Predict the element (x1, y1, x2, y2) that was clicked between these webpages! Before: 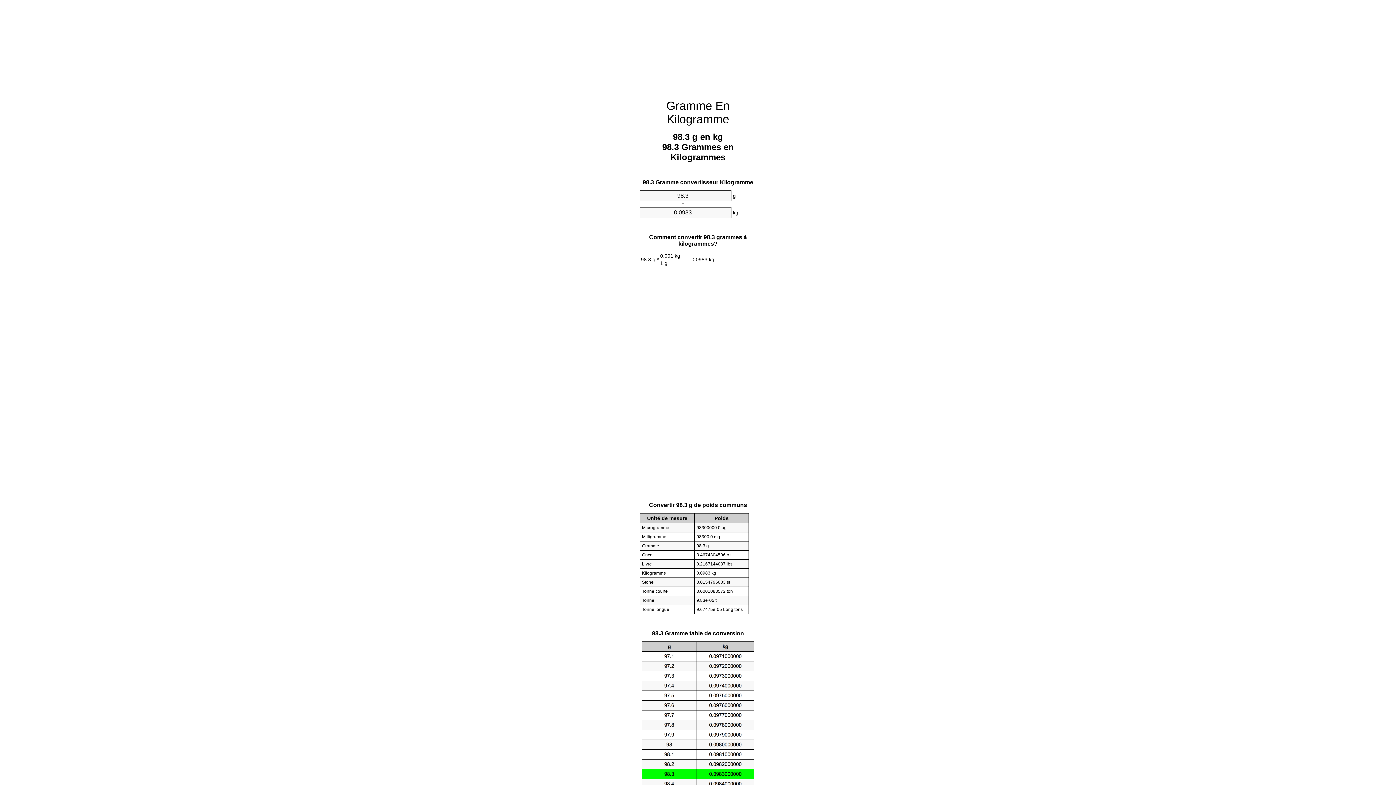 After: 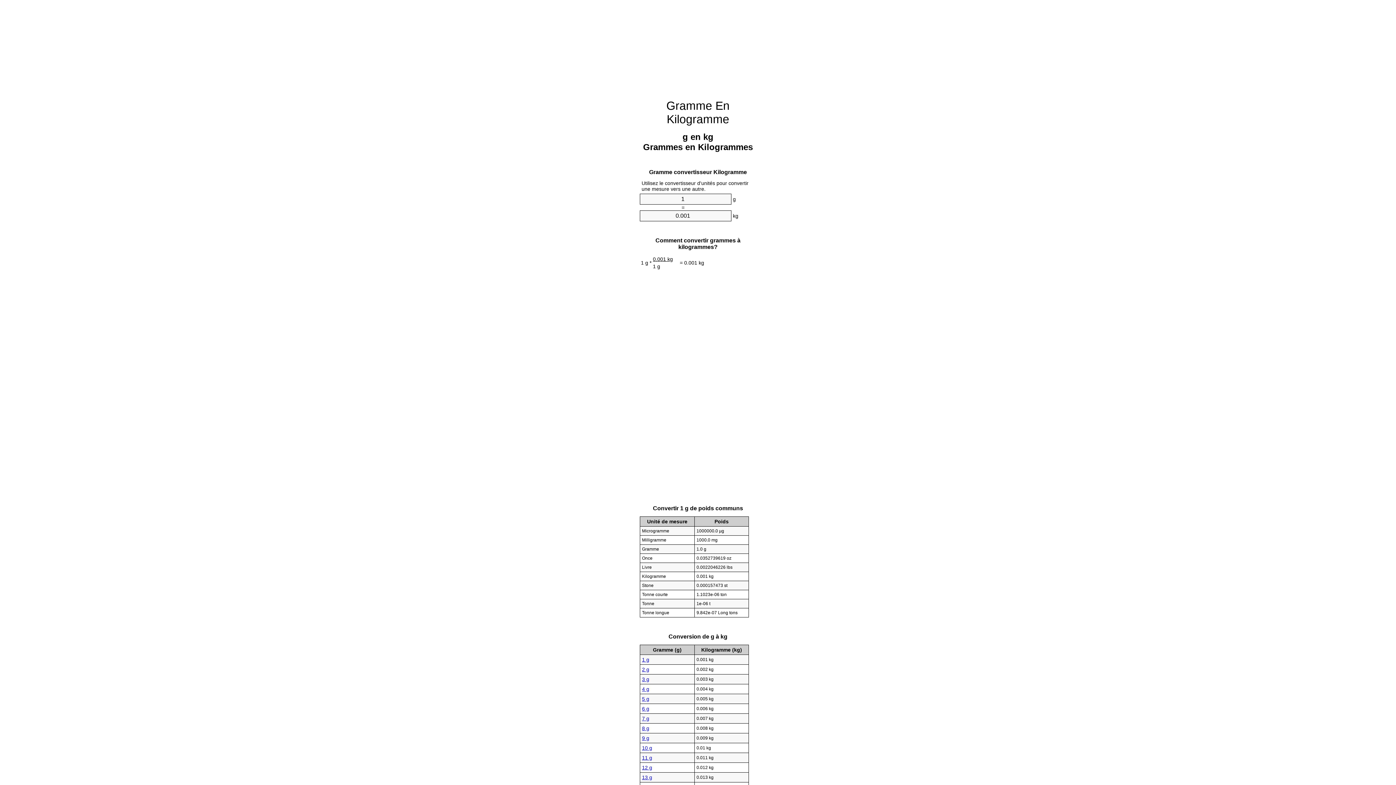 Action: label: Gramme En Kilogramme bbox: (666, 99, 729, 125)